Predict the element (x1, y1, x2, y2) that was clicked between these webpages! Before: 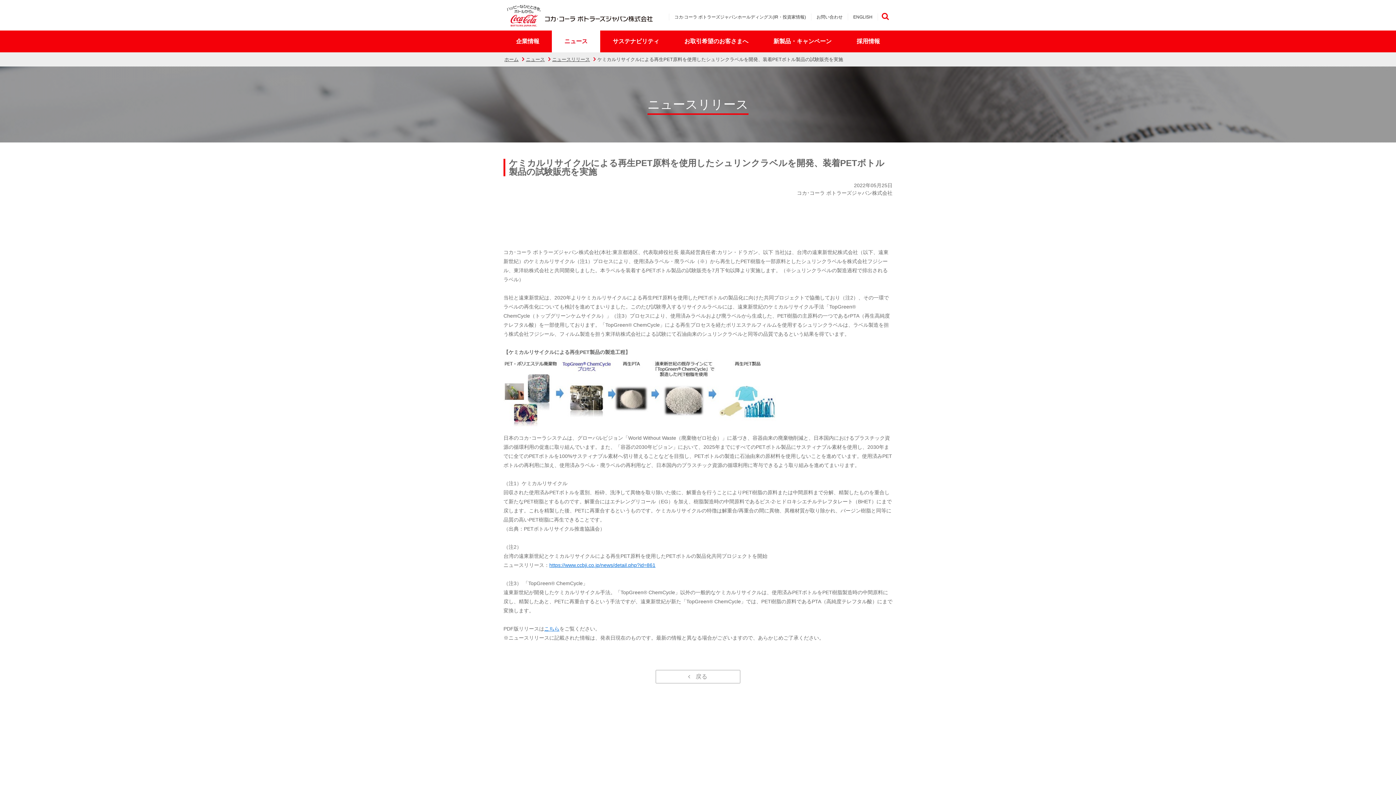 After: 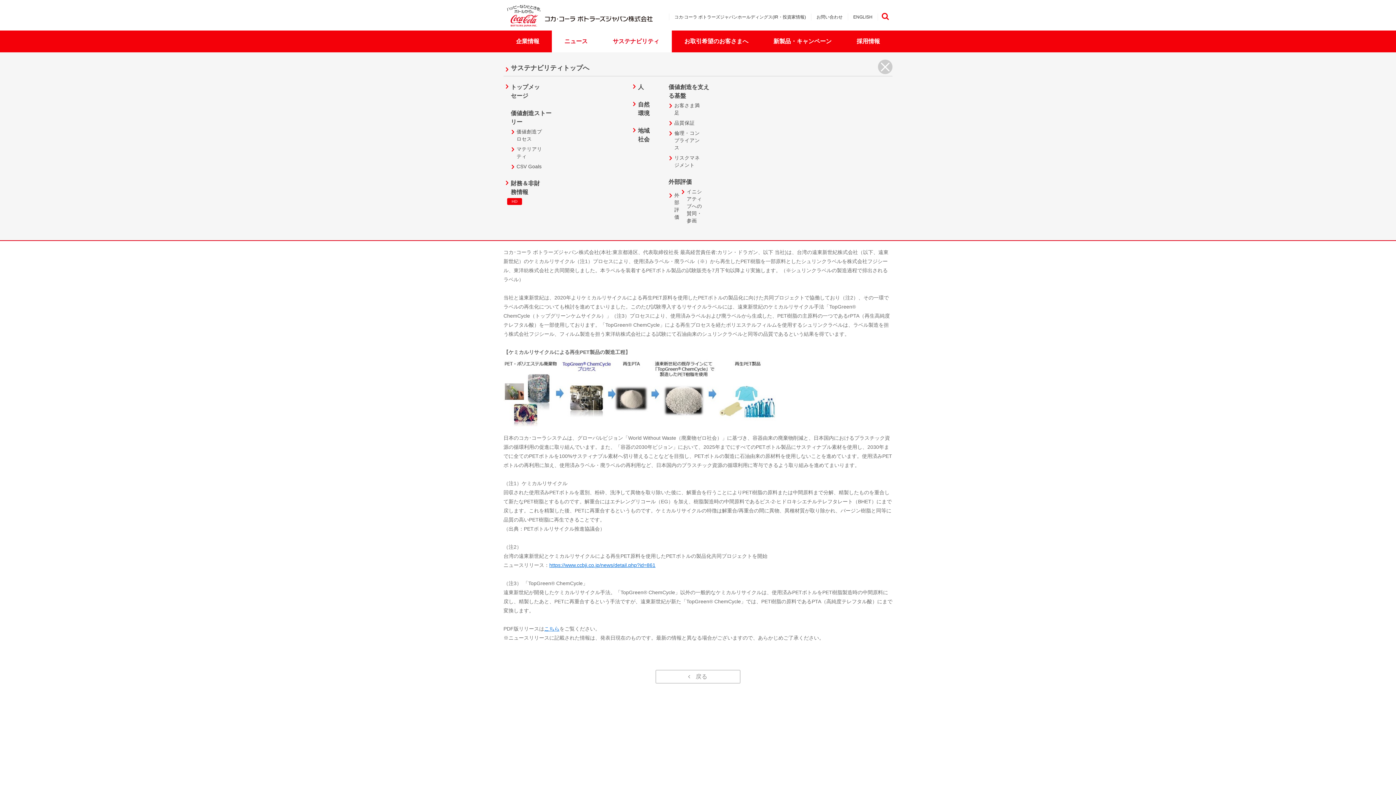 Action: bbox: (600, 30, 672, 52) label: サステナビリティ